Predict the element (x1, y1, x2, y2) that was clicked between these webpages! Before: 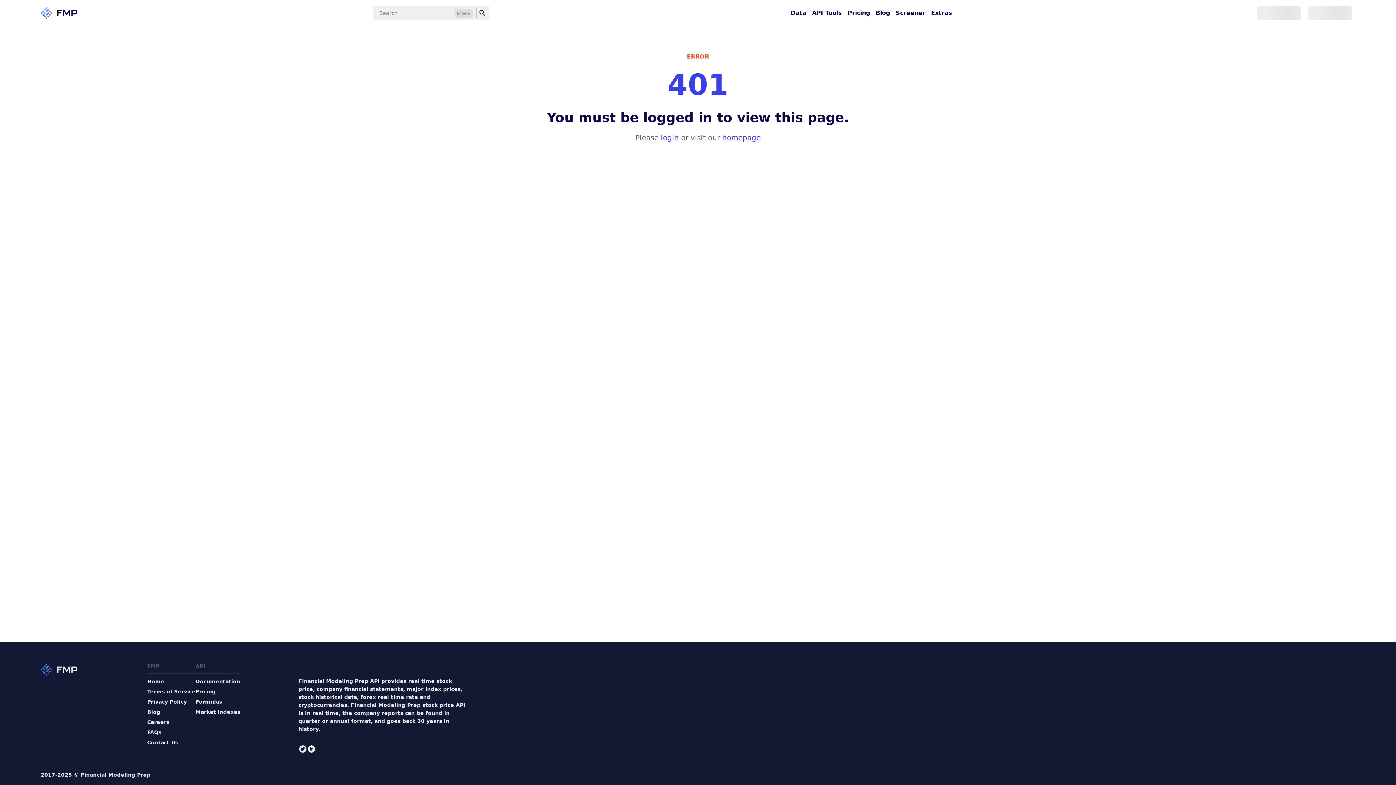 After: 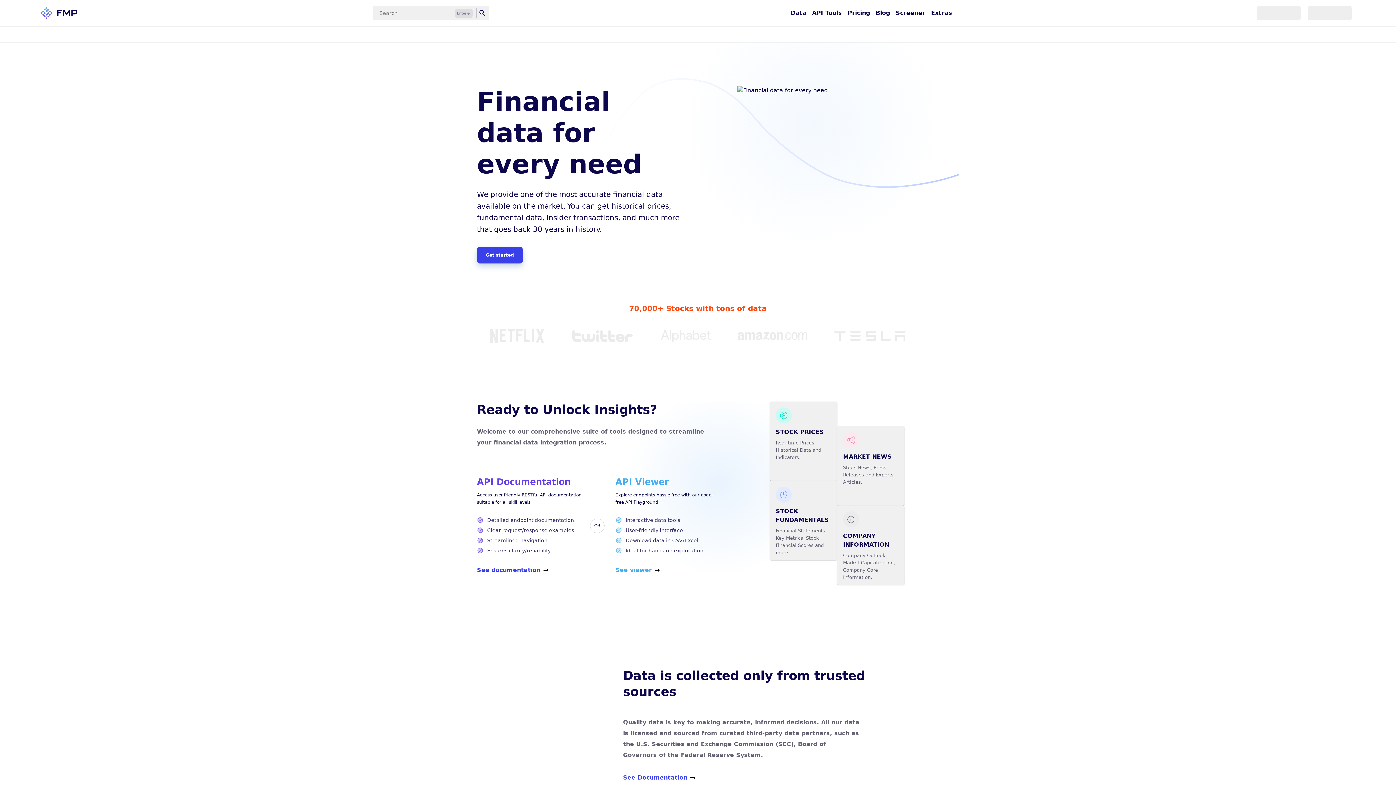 Action: label: FMP bbox: (40, 5, 77, 20)